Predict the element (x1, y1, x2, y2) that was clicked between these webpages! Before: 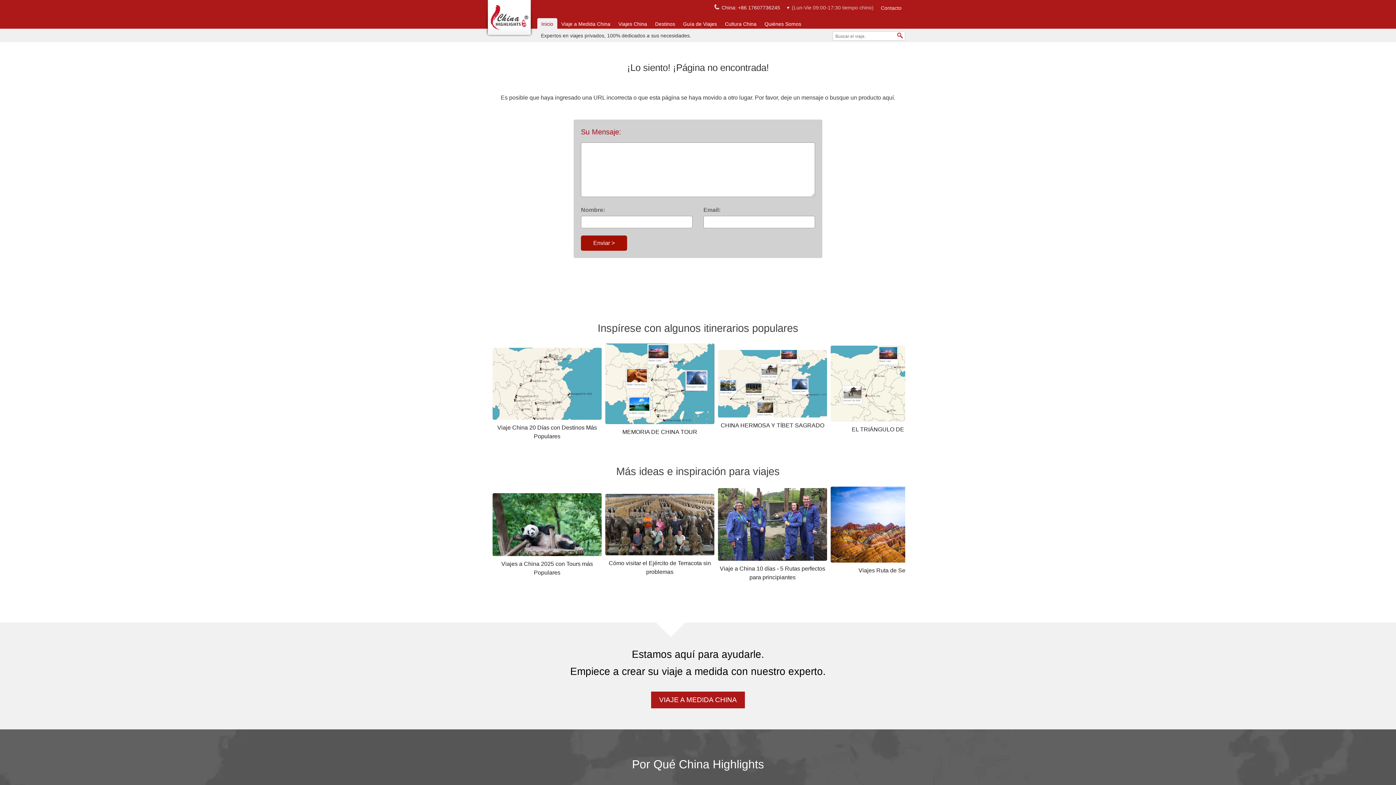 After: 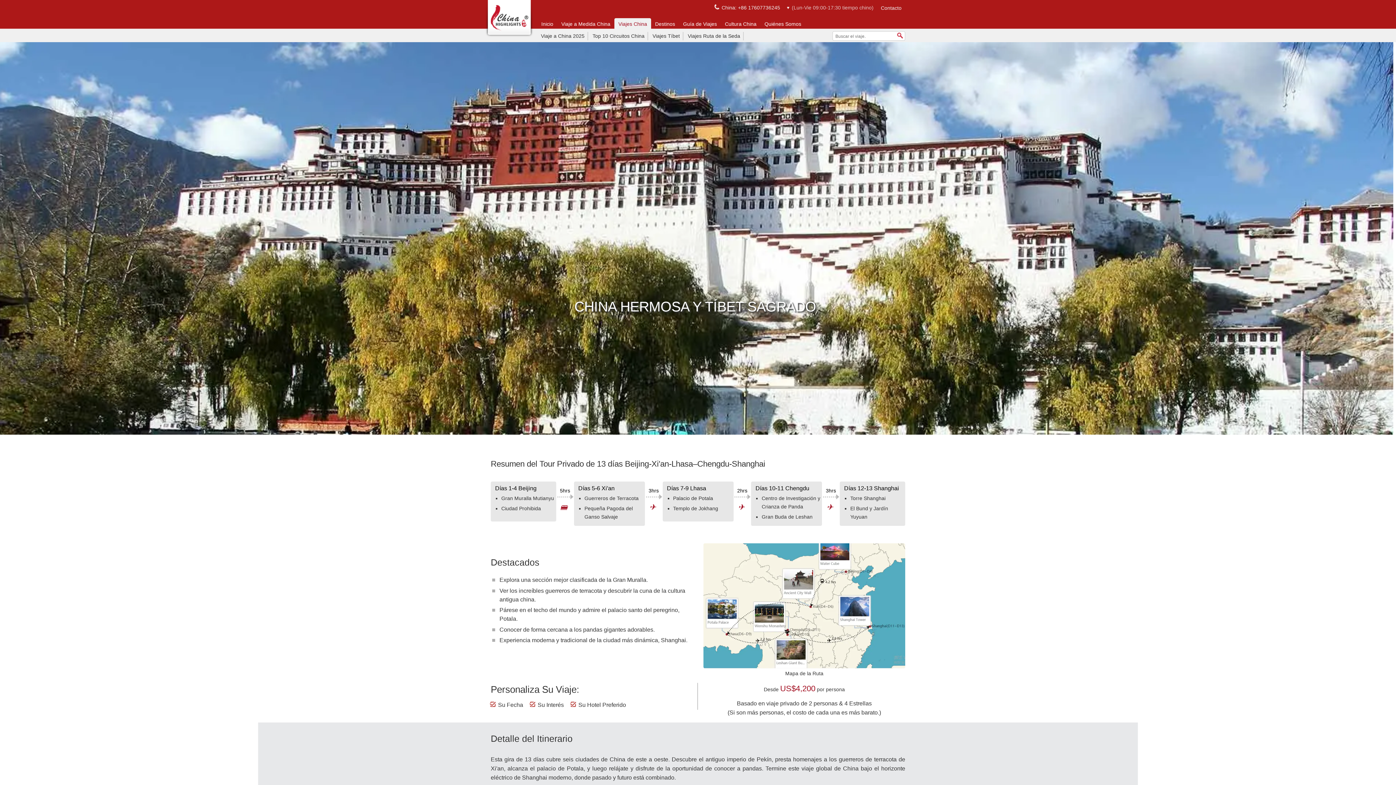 Action: label: CHINA HERMOSA Y TÍBET SAGRADO bbox: (718, 350, 827, 448)